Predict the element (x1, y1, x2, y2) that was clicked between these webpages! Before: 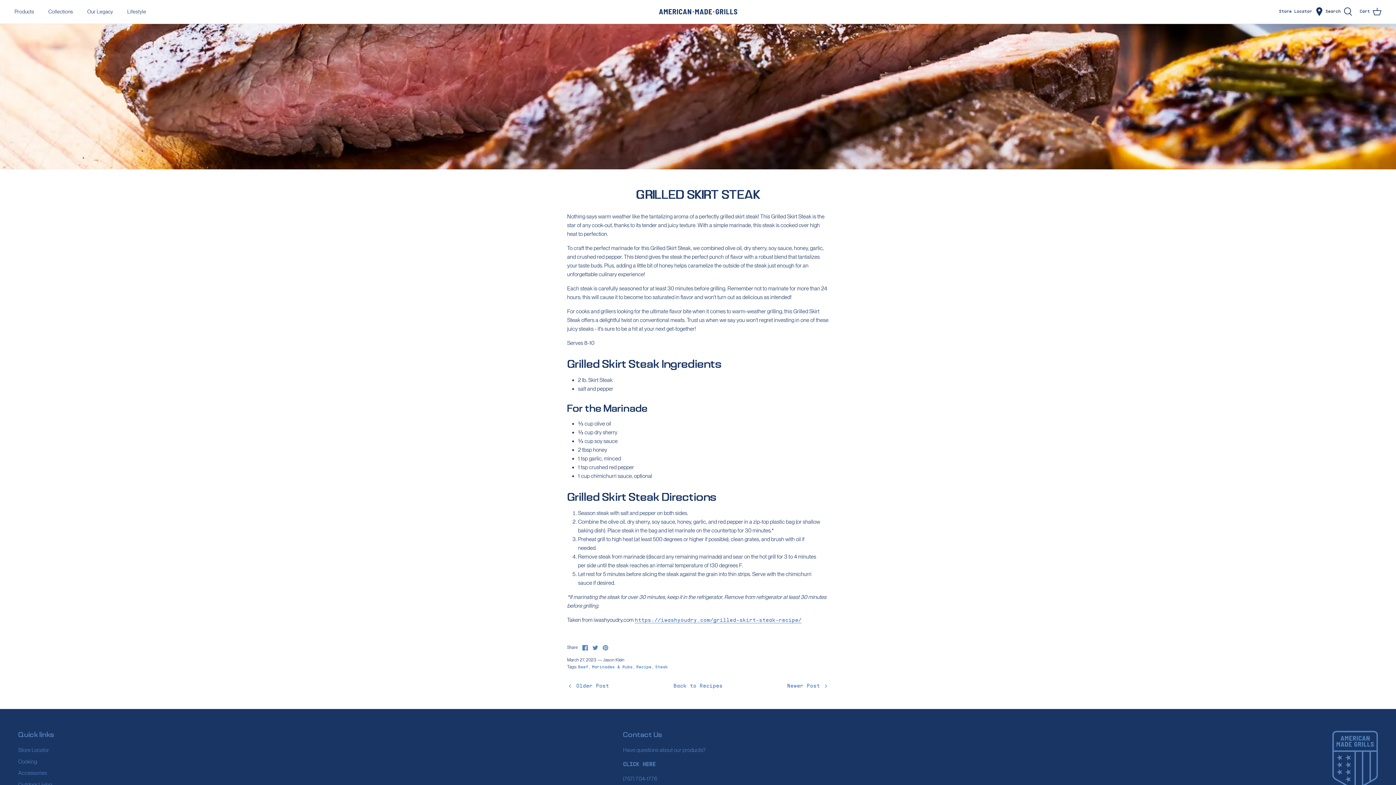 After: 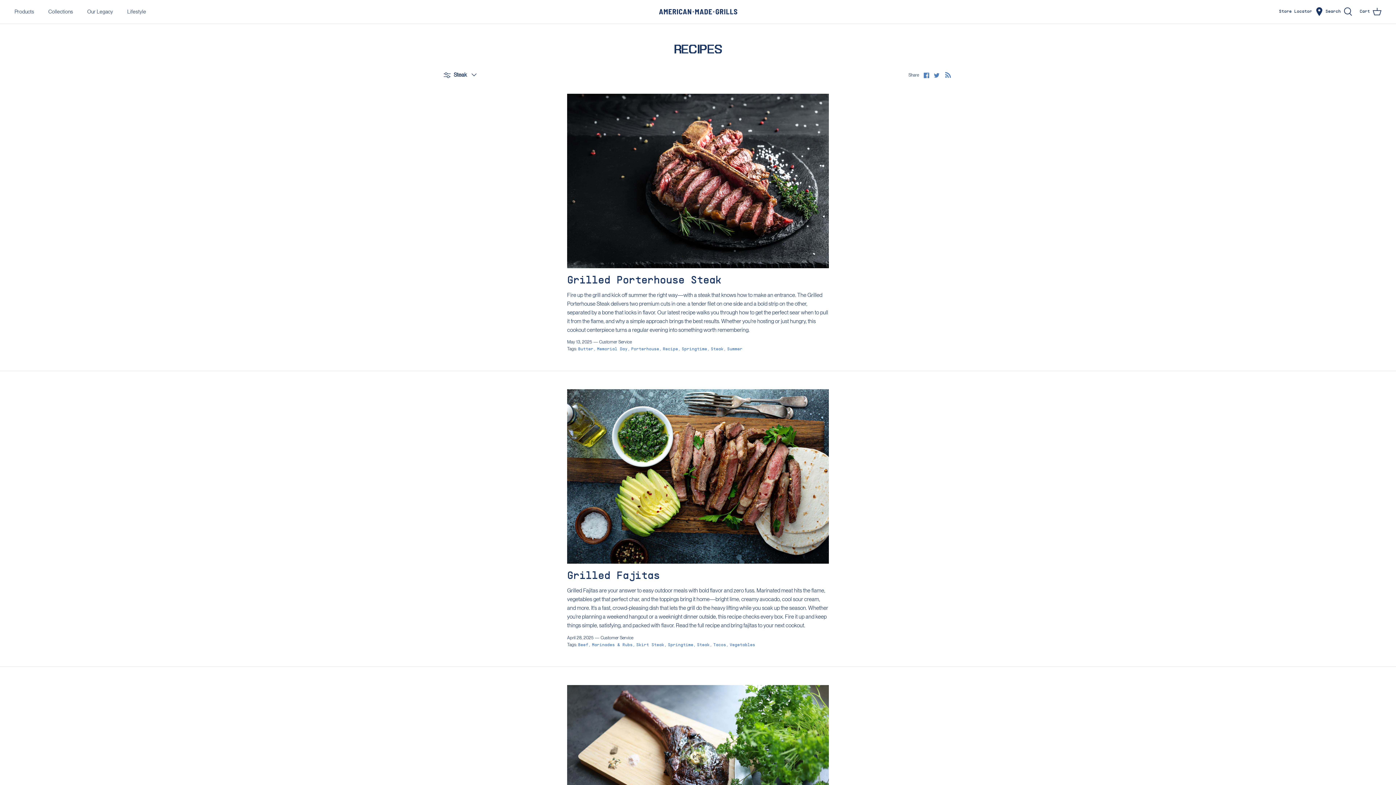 Action: bbox: (655, 665, 668, 669) label: Steak